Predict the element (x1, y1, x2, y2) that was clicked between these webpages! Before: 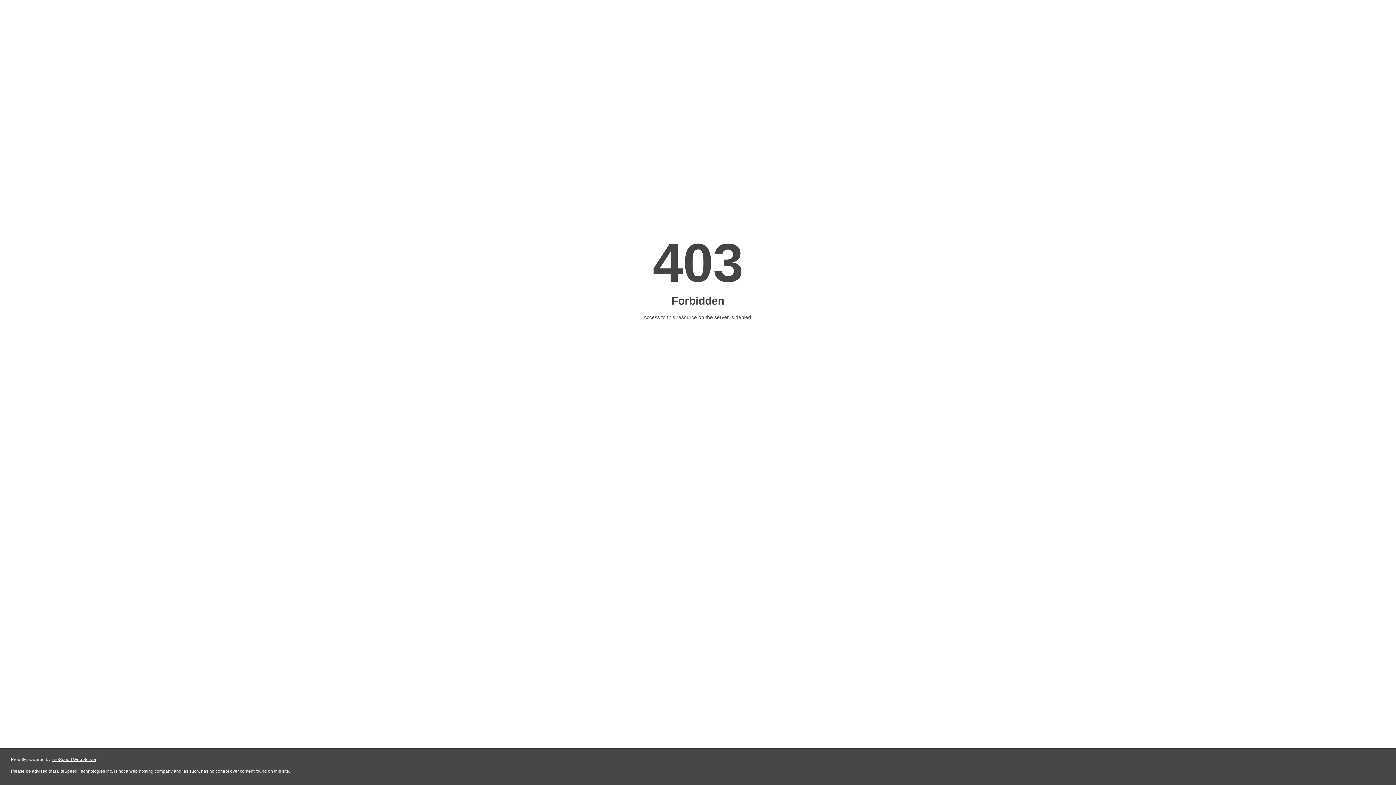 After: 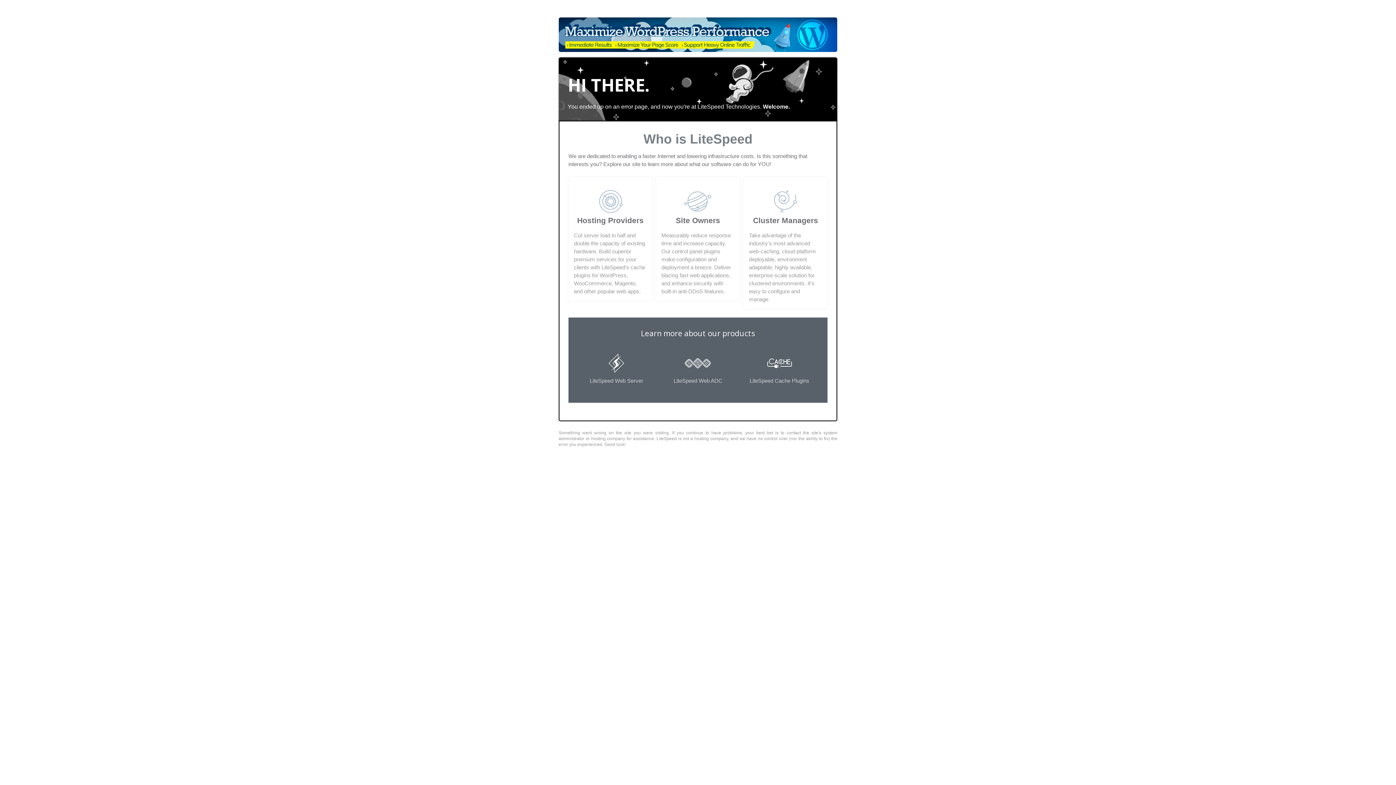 Action: bbox: (51, 757, 96, 762) label: LiteSpeed Web Server